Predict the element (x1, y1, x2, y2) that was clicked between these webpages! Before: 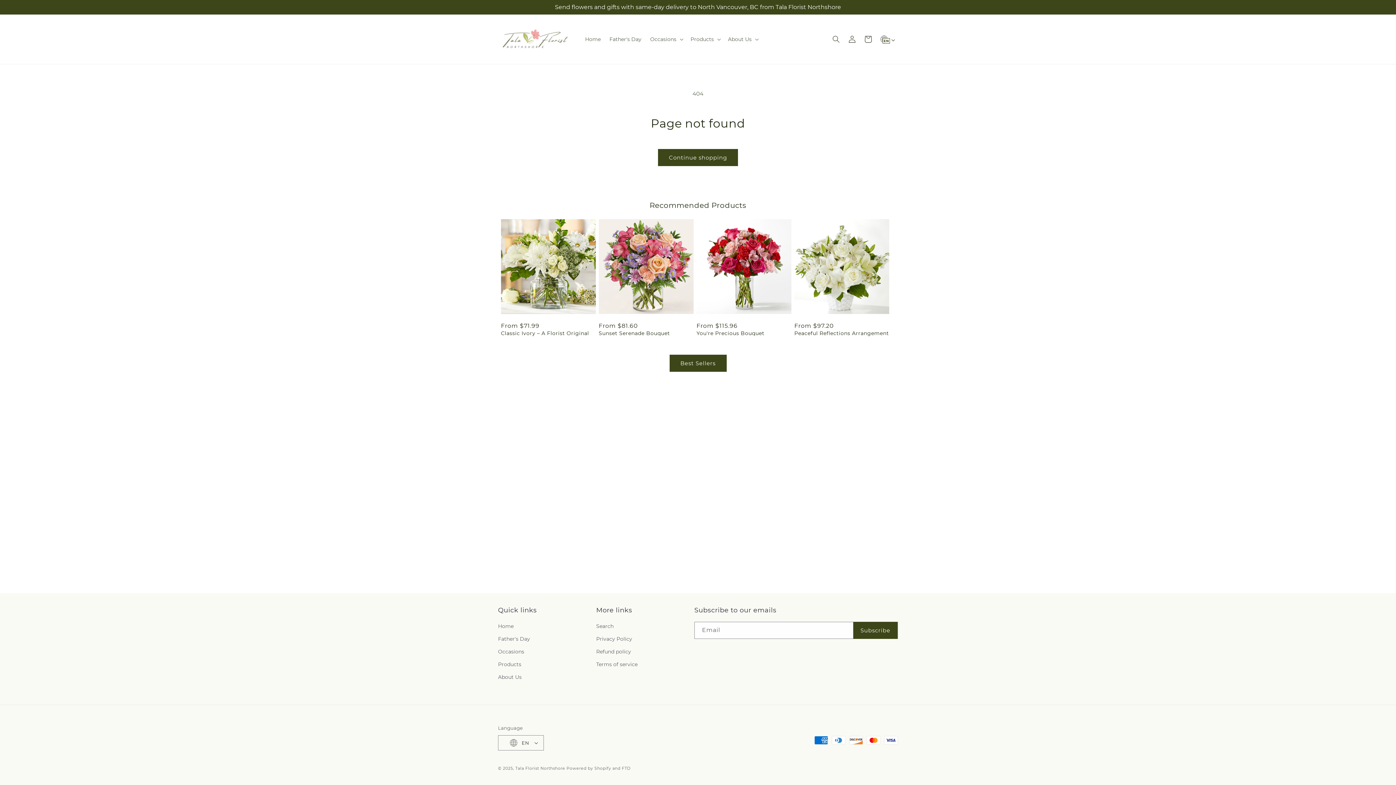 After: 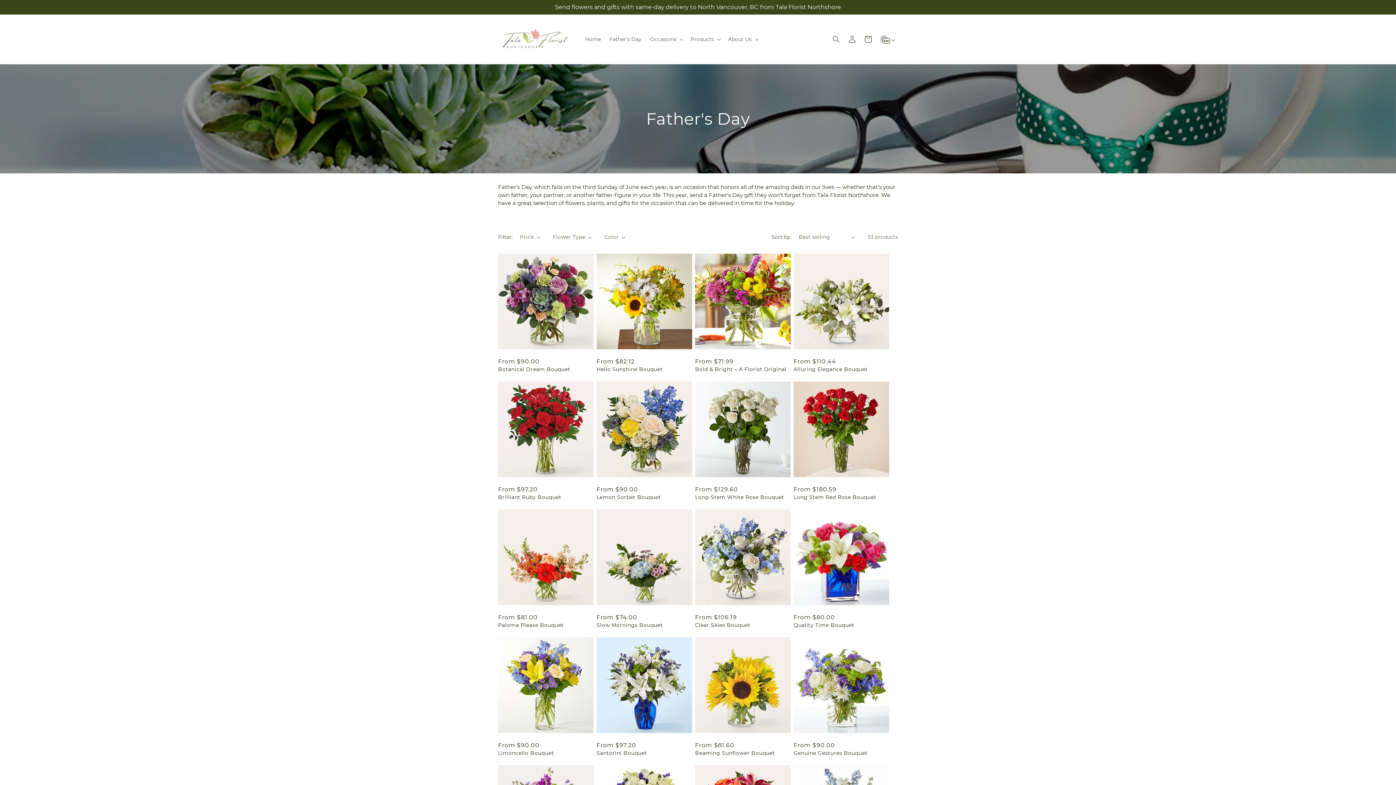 Action: bbox: (605, 31, 646, 46) label: Father's Day